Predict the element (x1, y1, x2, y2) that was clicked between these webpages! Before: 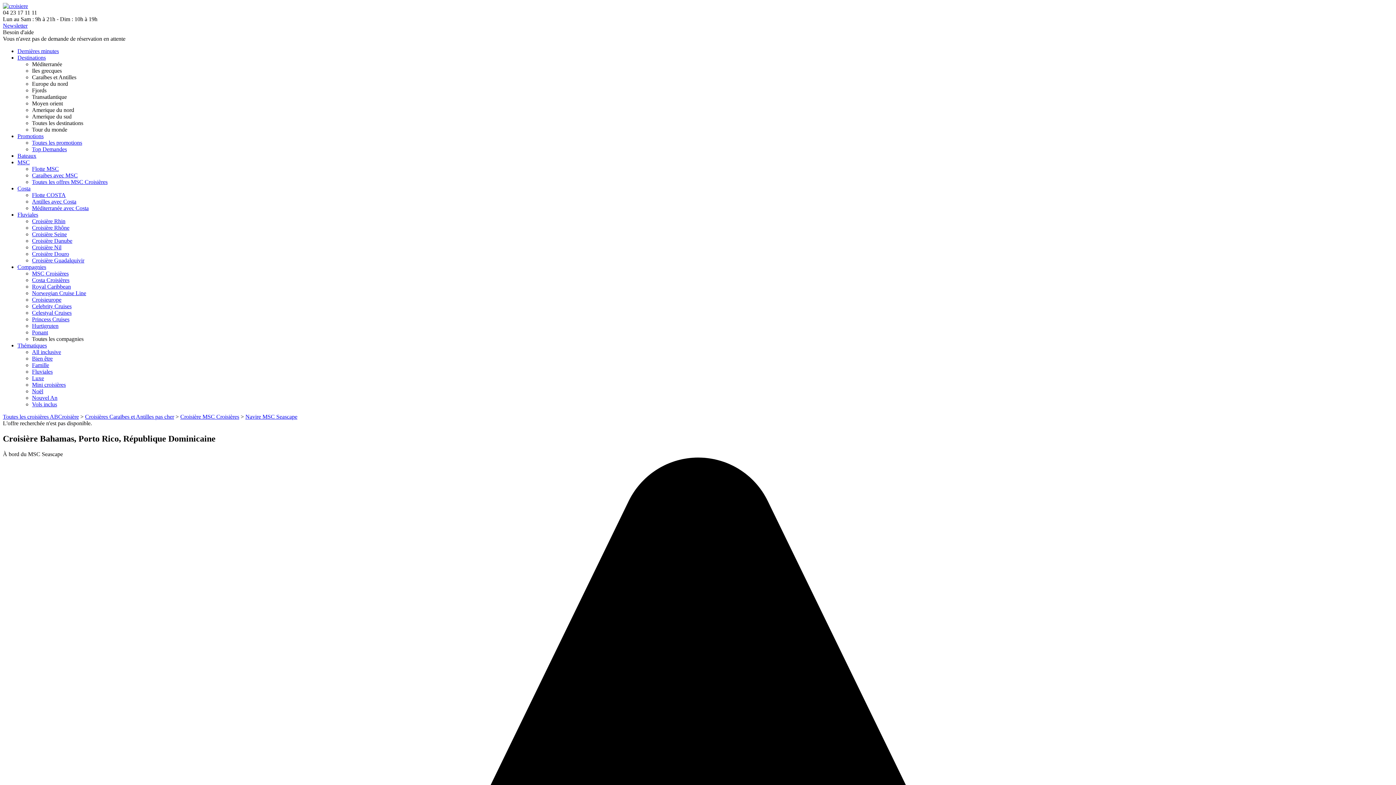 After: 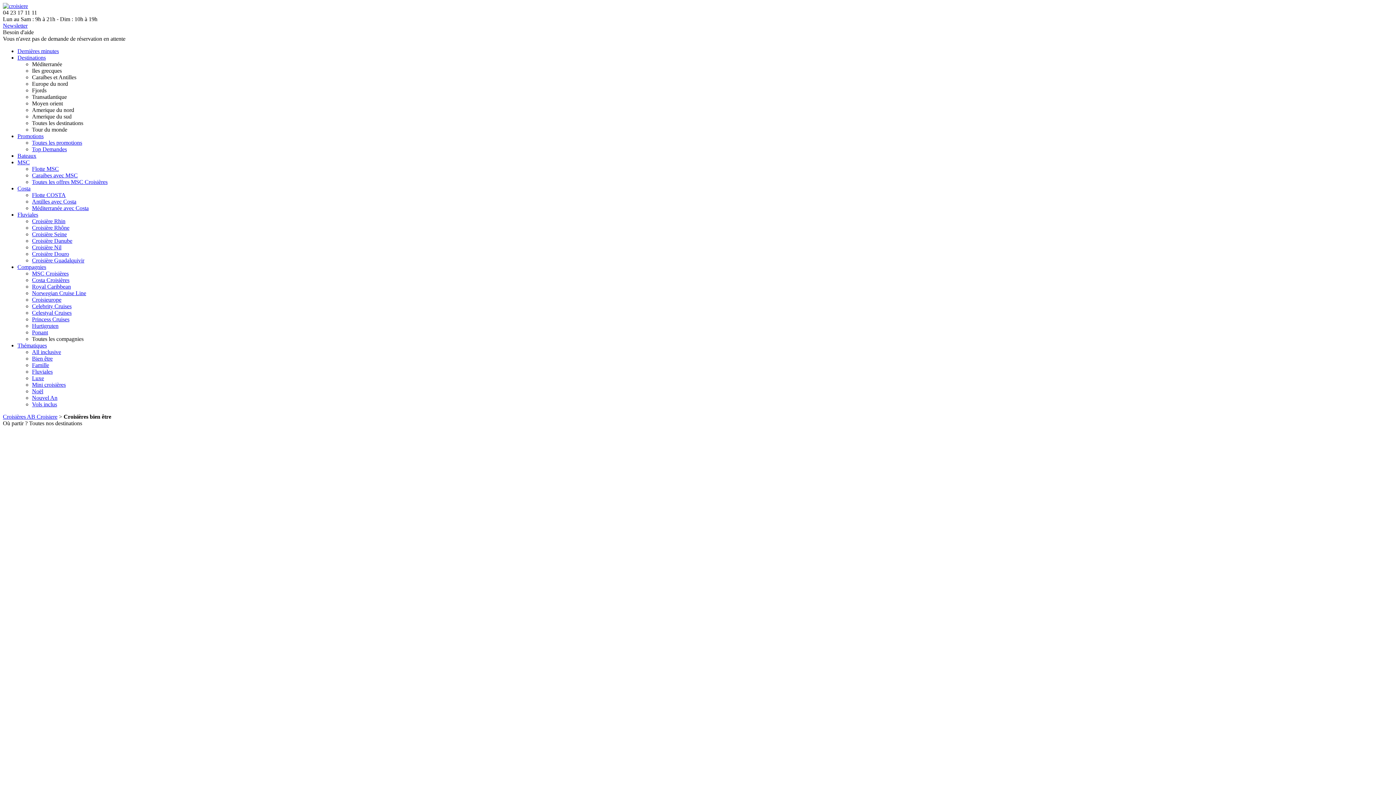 Action: label: Bien être bbox: (32, 355, 52, 361)